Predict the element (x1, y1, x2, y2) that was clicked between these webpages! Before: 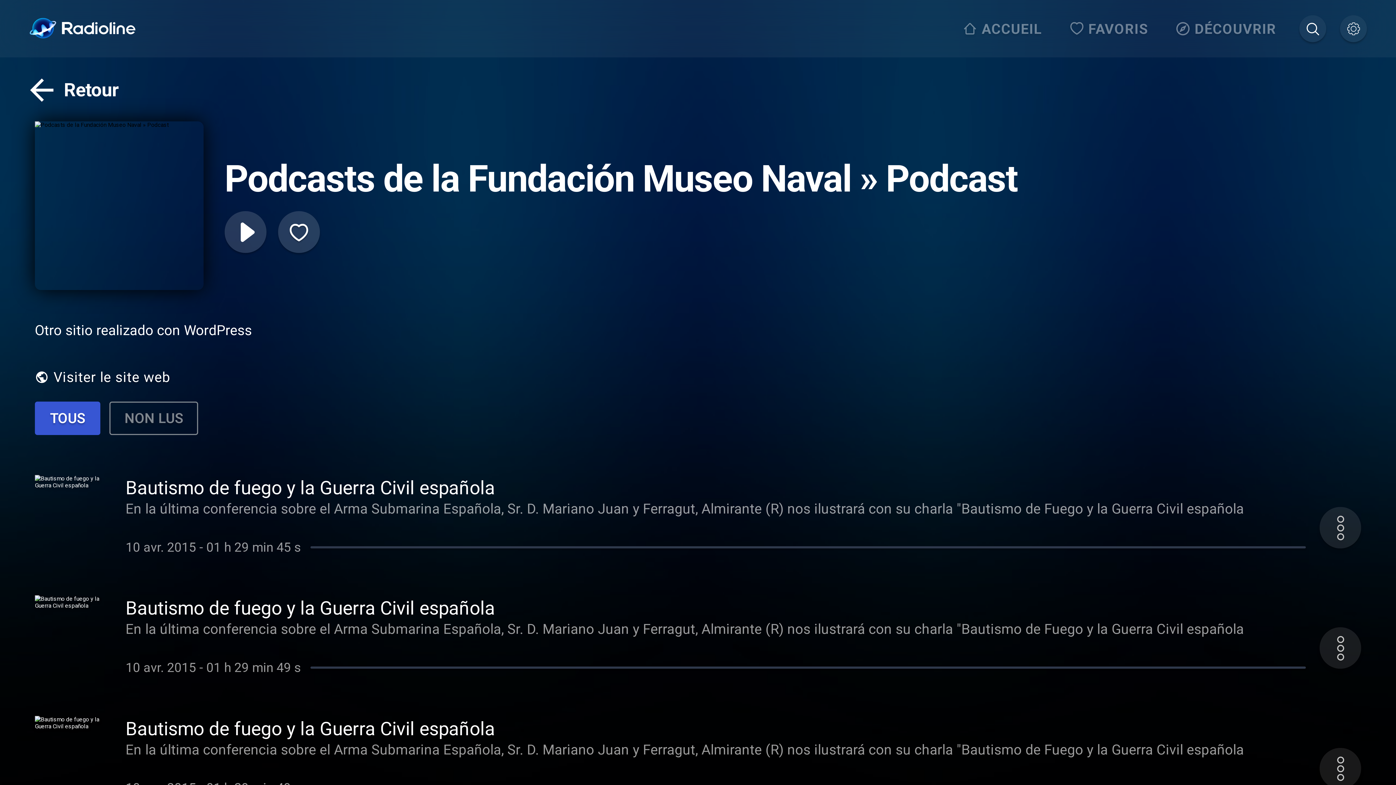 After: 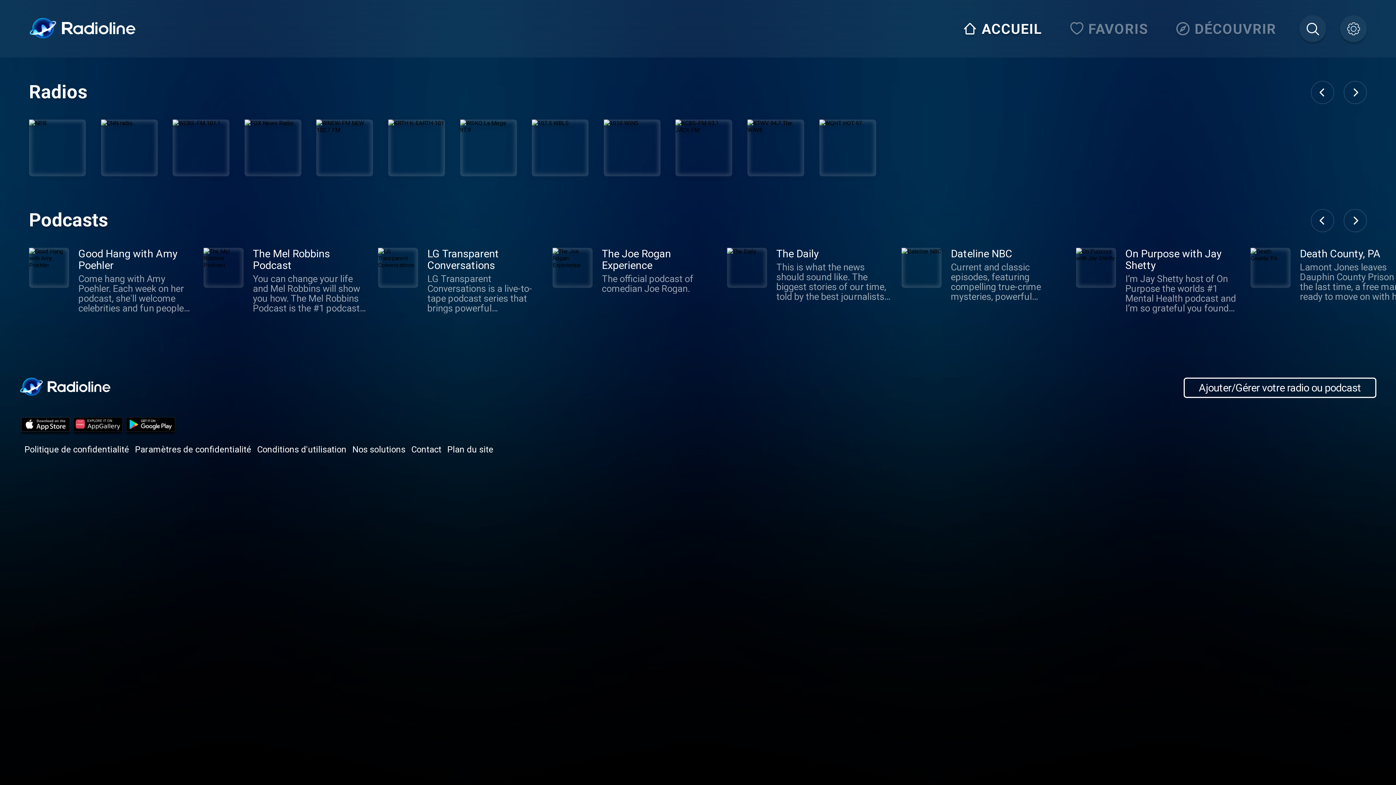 Action: bbox: (29, 17, 136, 40)